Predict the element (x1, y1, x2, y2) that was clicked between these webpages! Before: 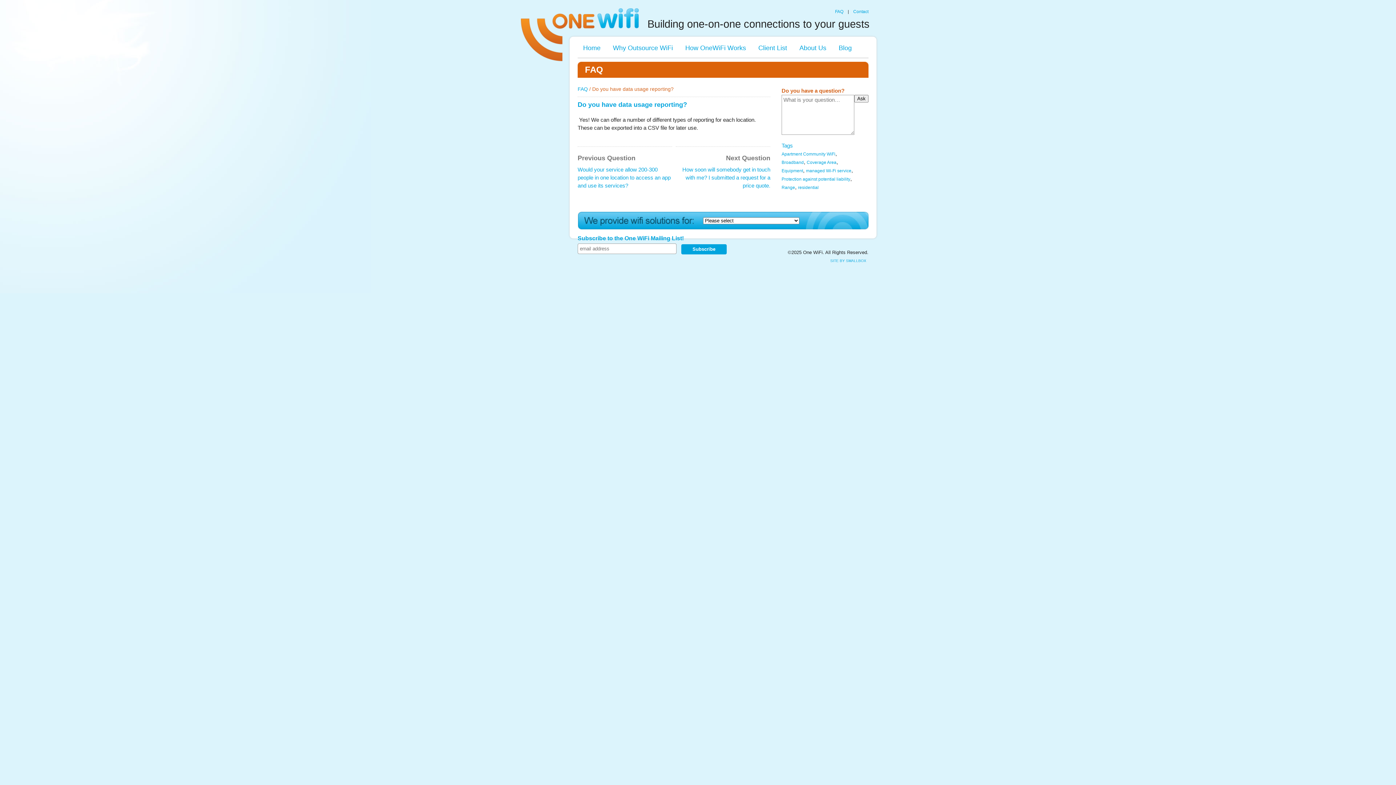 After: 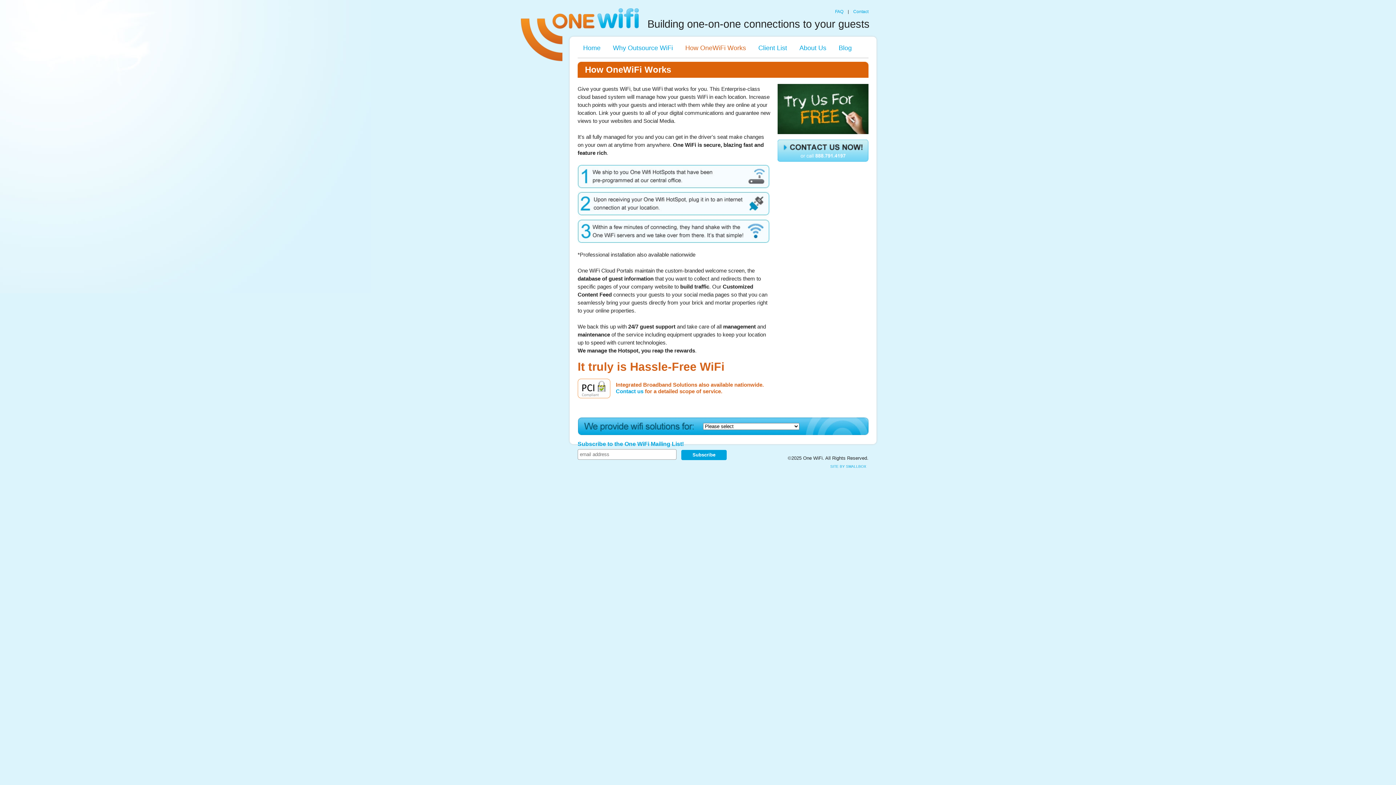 Action: label: How OneWiFi Works bbox: (685, 44, 757, 51)